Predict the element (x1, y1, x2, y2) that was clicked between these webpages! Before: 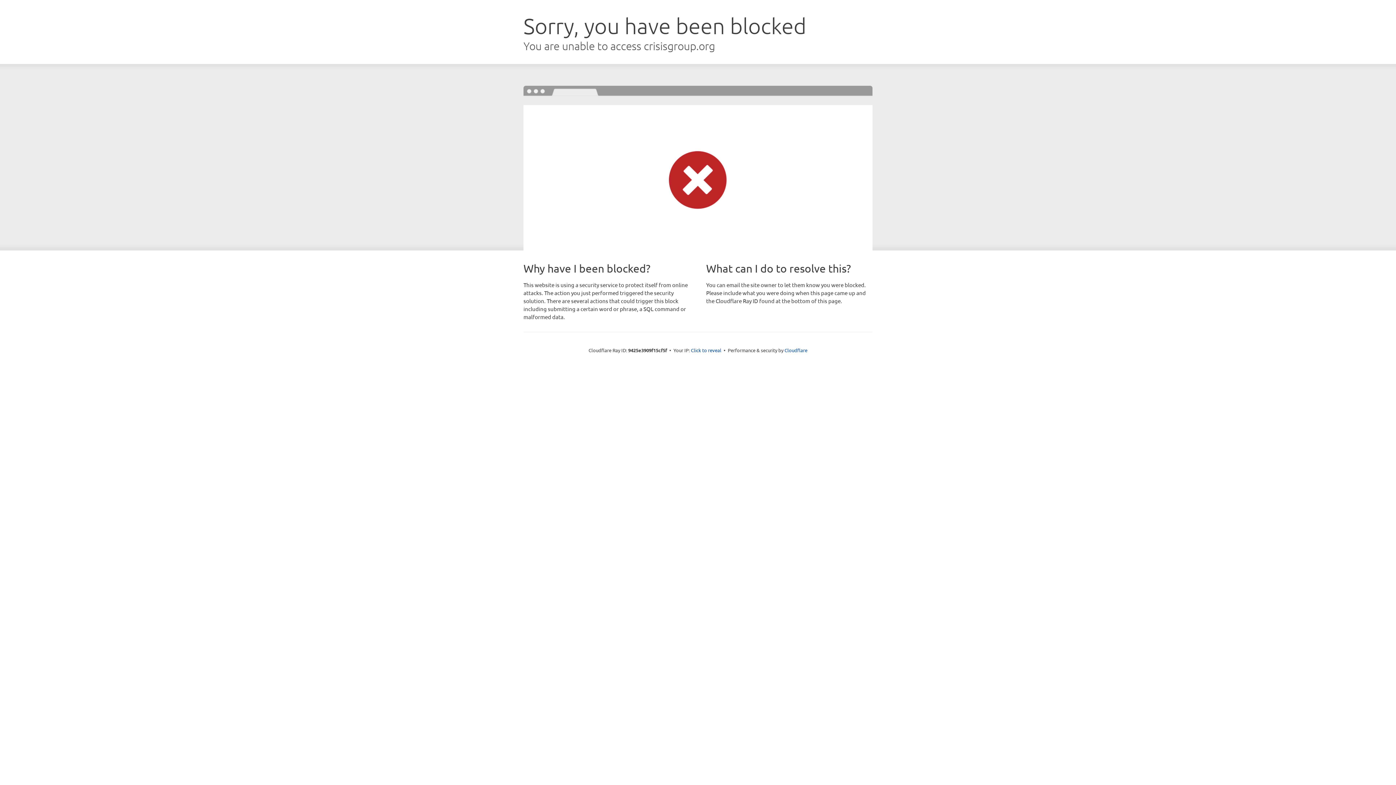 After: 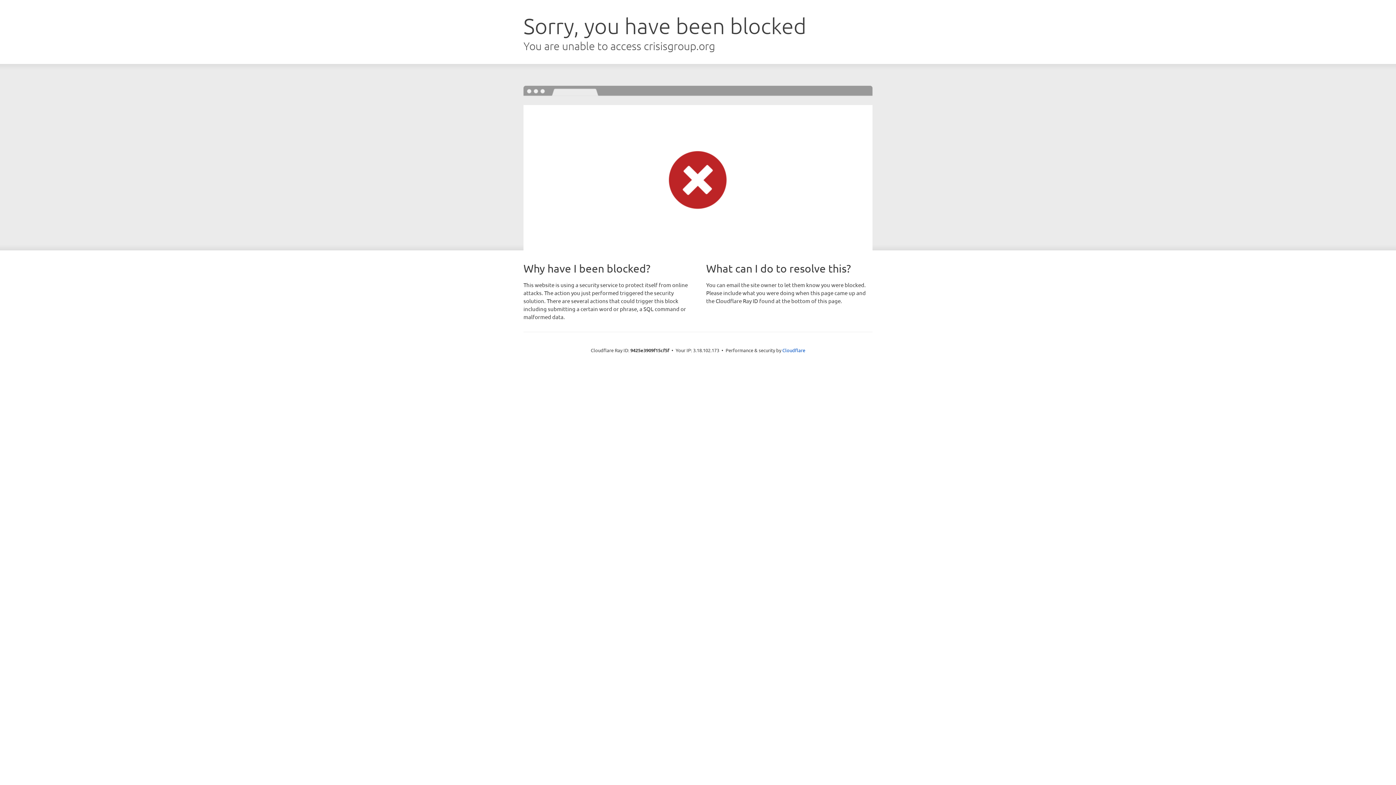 Action: bbox: (691, 346, 721, 353) label: Click to reveal